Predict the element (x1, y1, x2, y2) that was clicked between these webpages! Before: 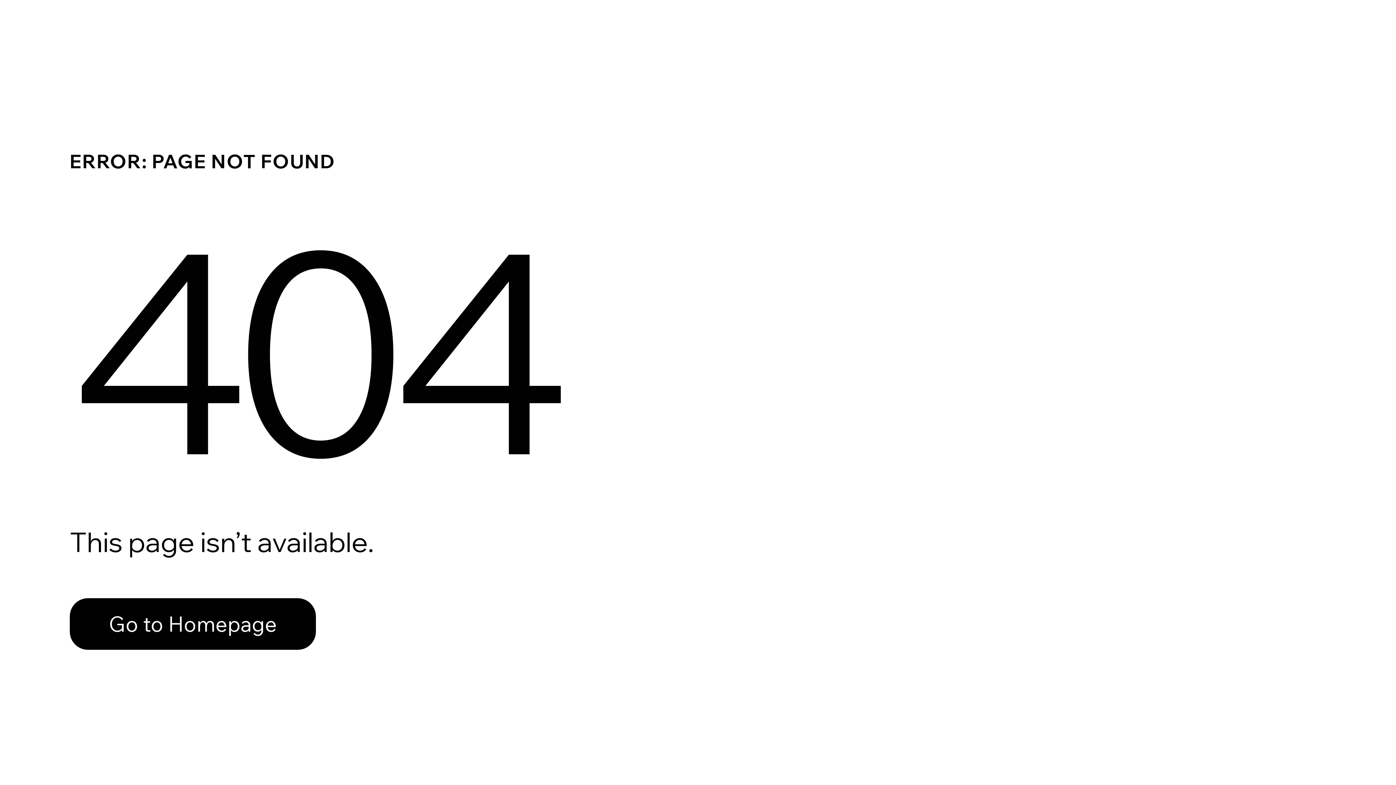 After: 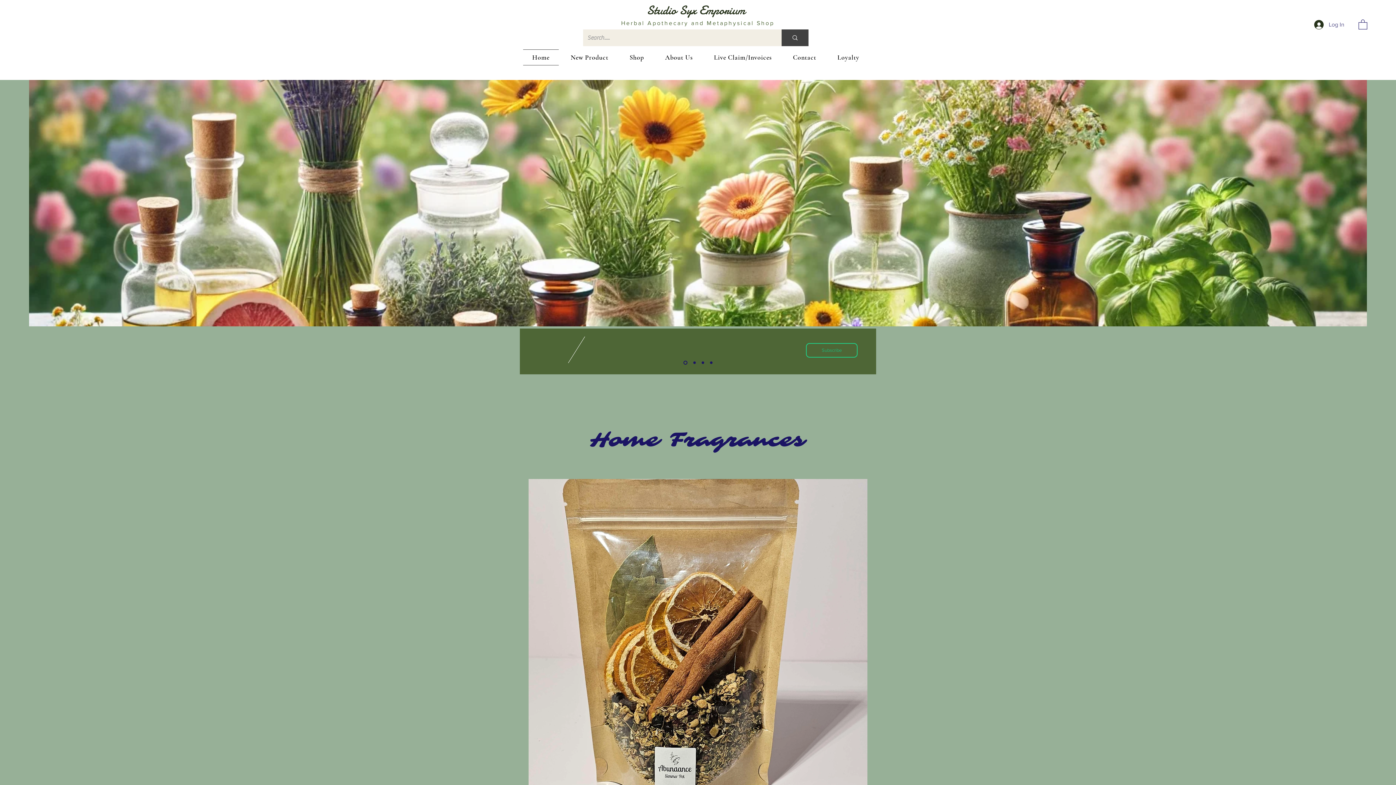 Action: bbox: (69, 598, 316, 650) label: Go to Homepage